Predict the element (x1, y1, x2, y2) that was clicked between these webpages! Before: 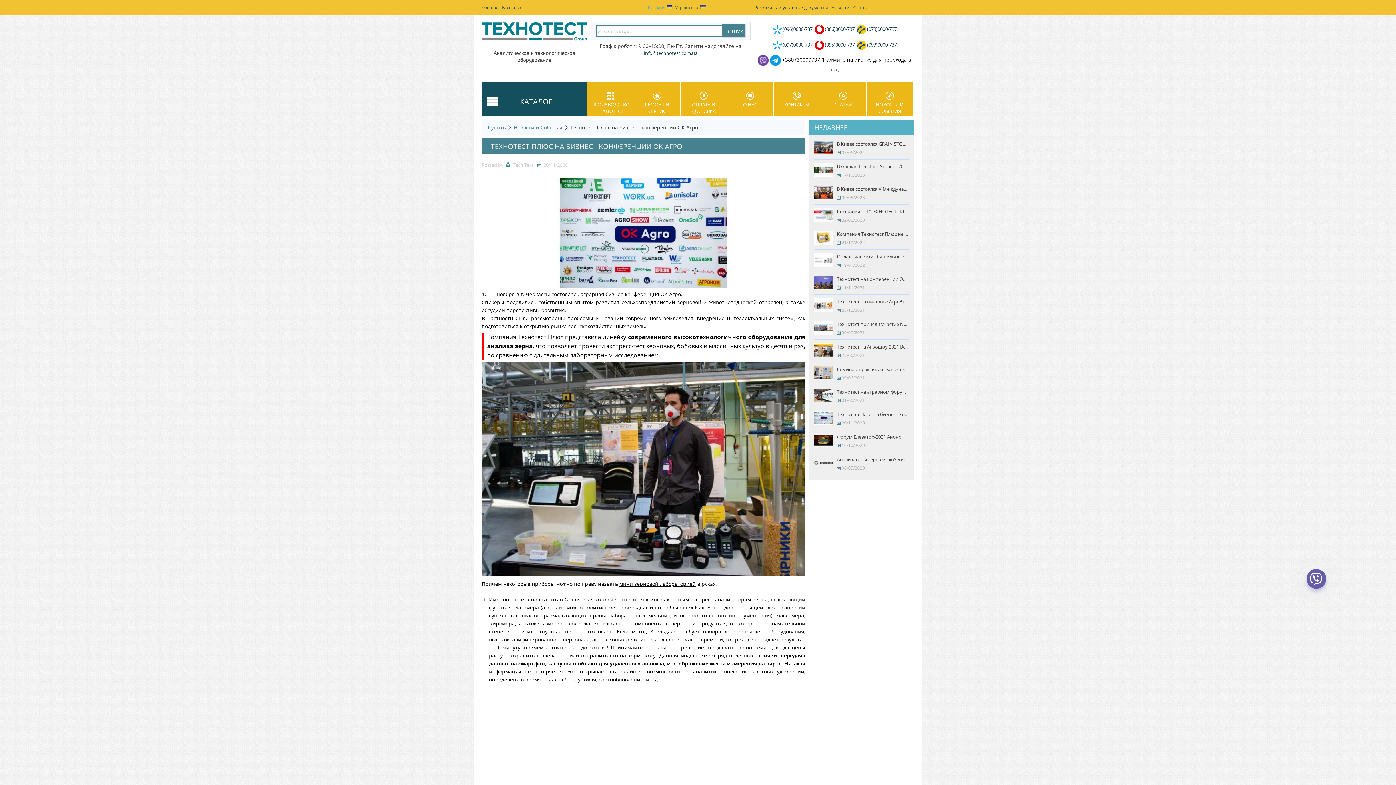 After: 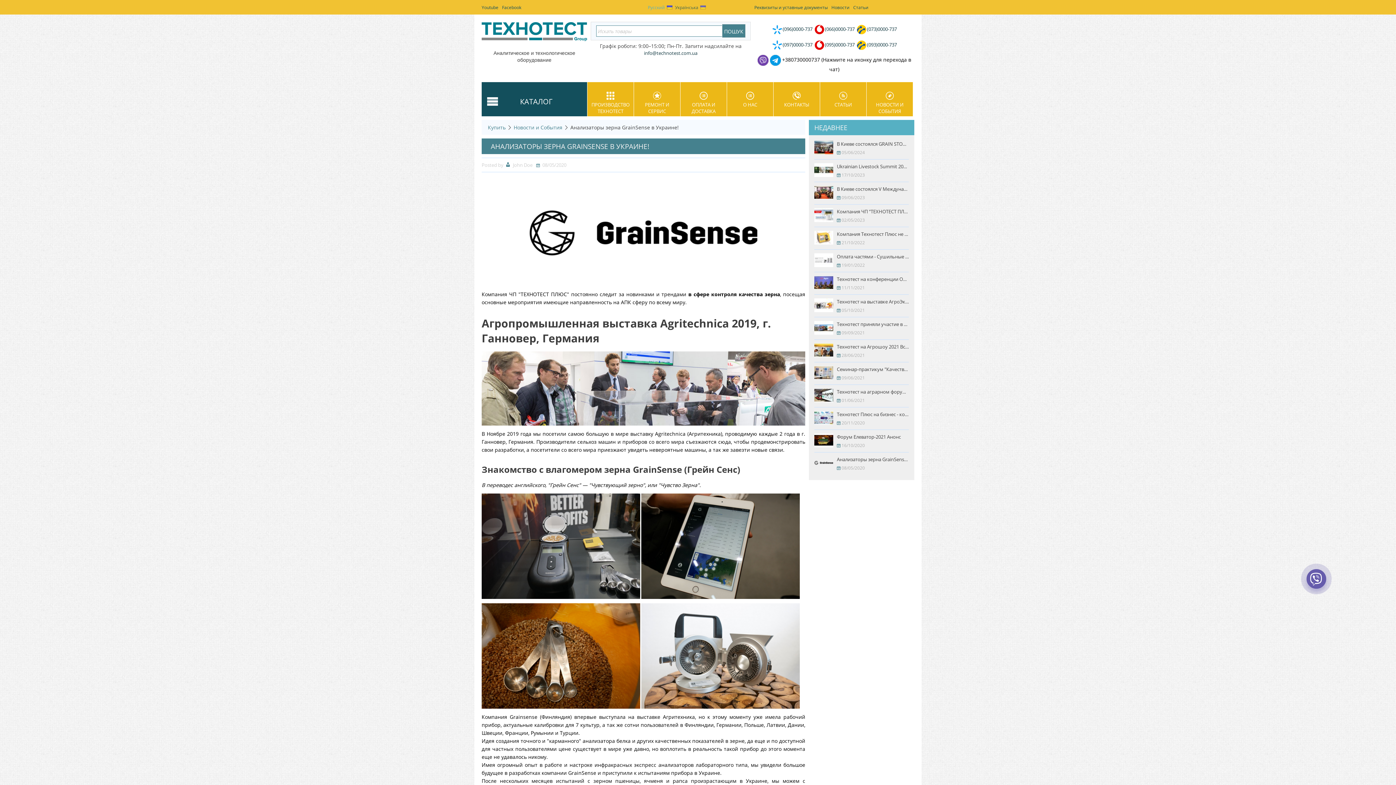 Action: bbox: (837, 456, 932, 462) label: Анализаторы зерна GrainSense в Украине!